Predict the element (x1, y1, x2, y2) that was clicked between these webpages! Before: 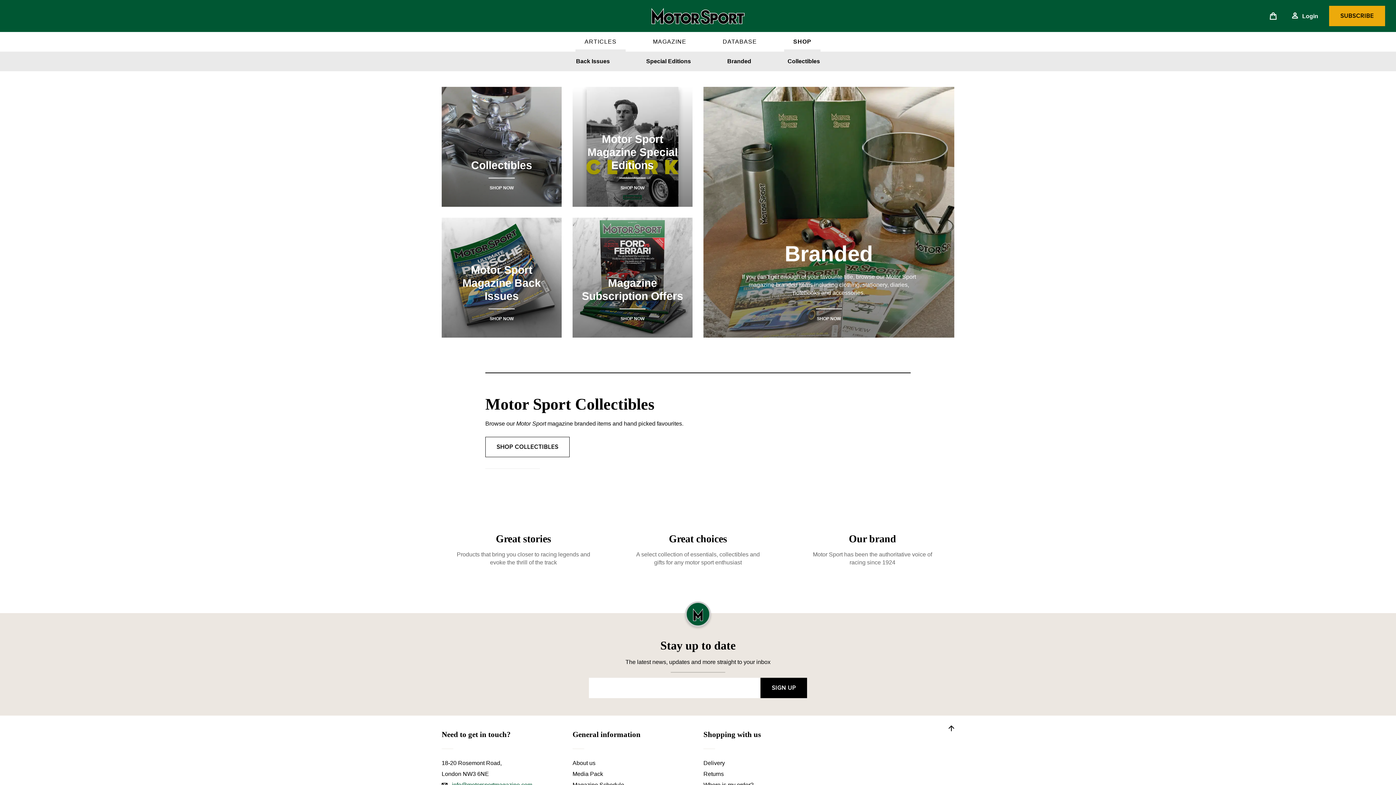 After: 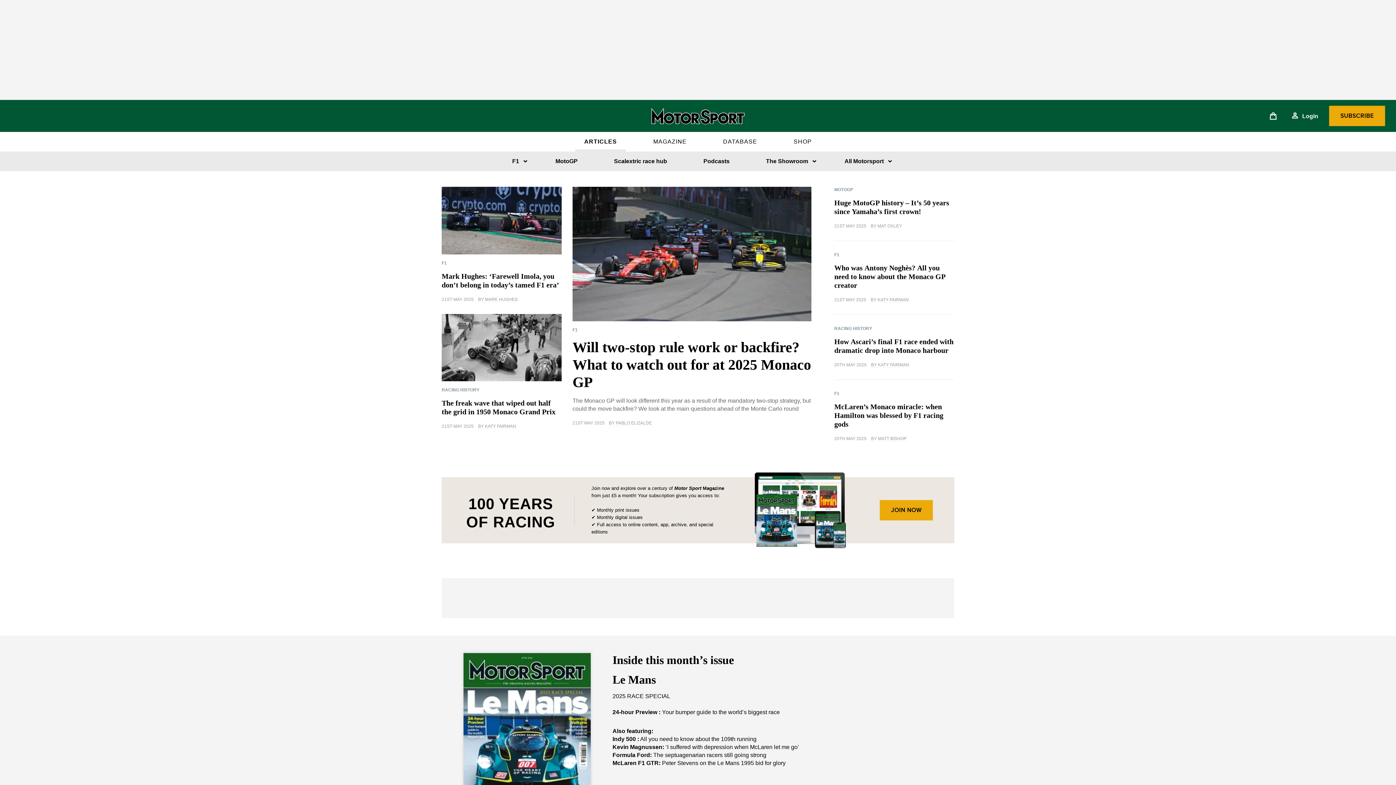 Action: label: Motorsport Logo bbox: (651, 7, 744, 24)